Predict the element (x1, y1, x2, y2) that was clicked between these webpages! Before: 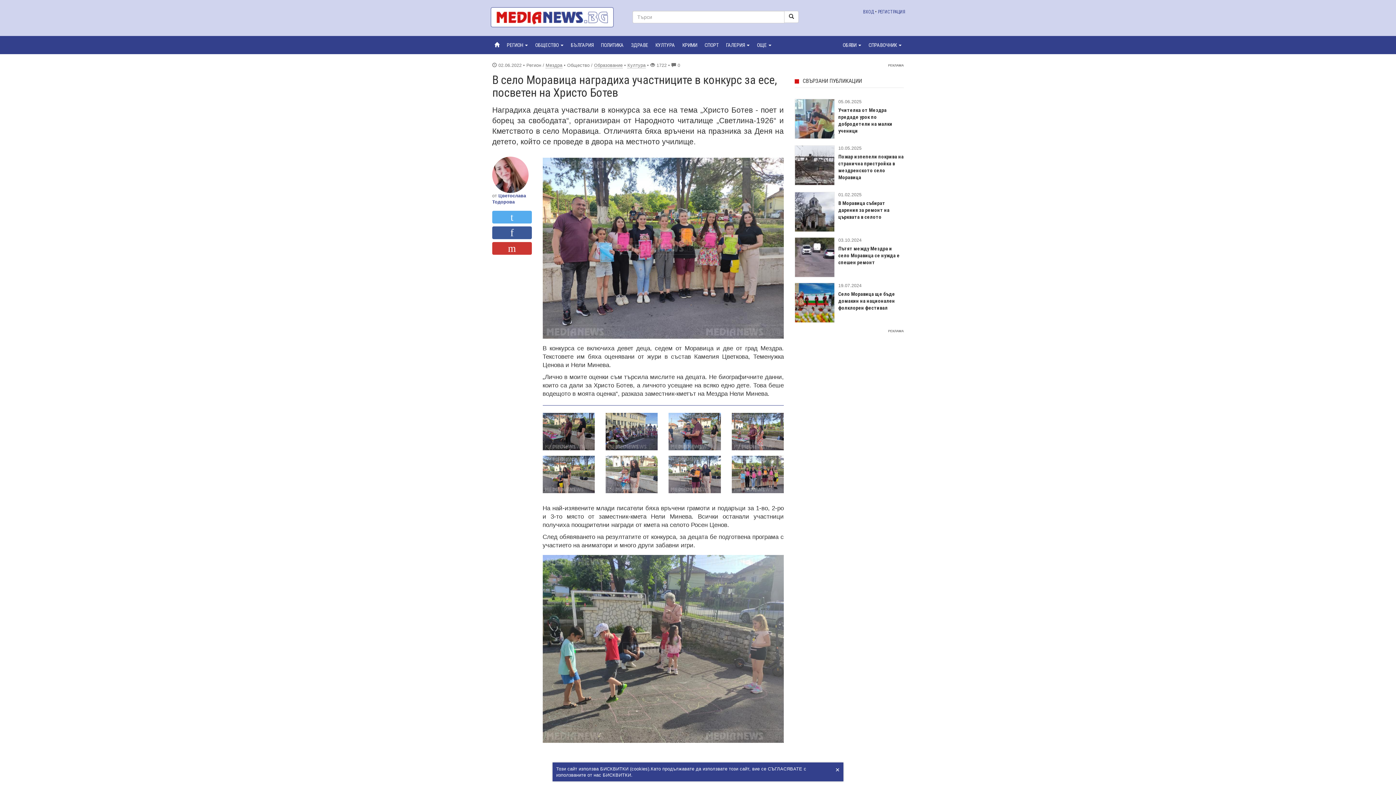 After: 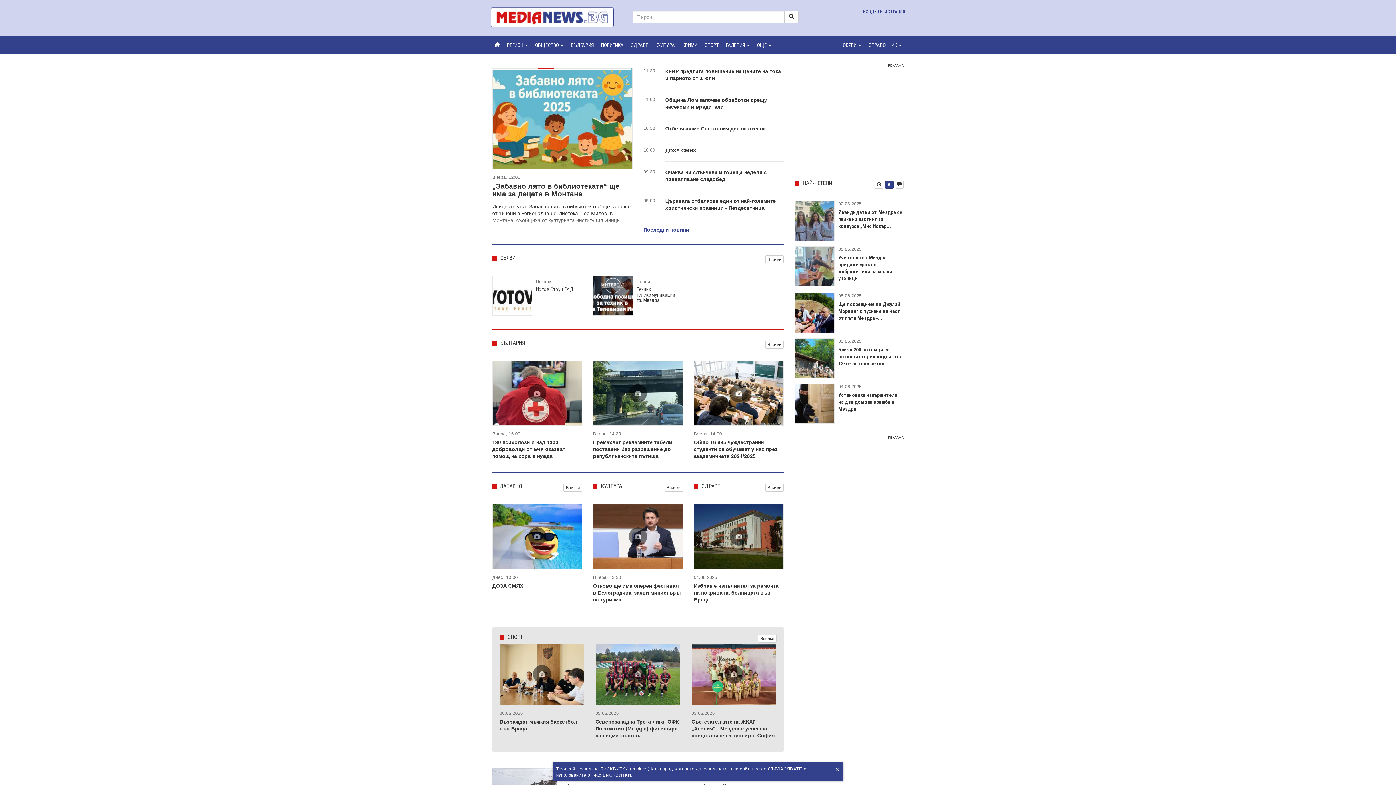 Action: bbox: (490, 36, 503, 54)